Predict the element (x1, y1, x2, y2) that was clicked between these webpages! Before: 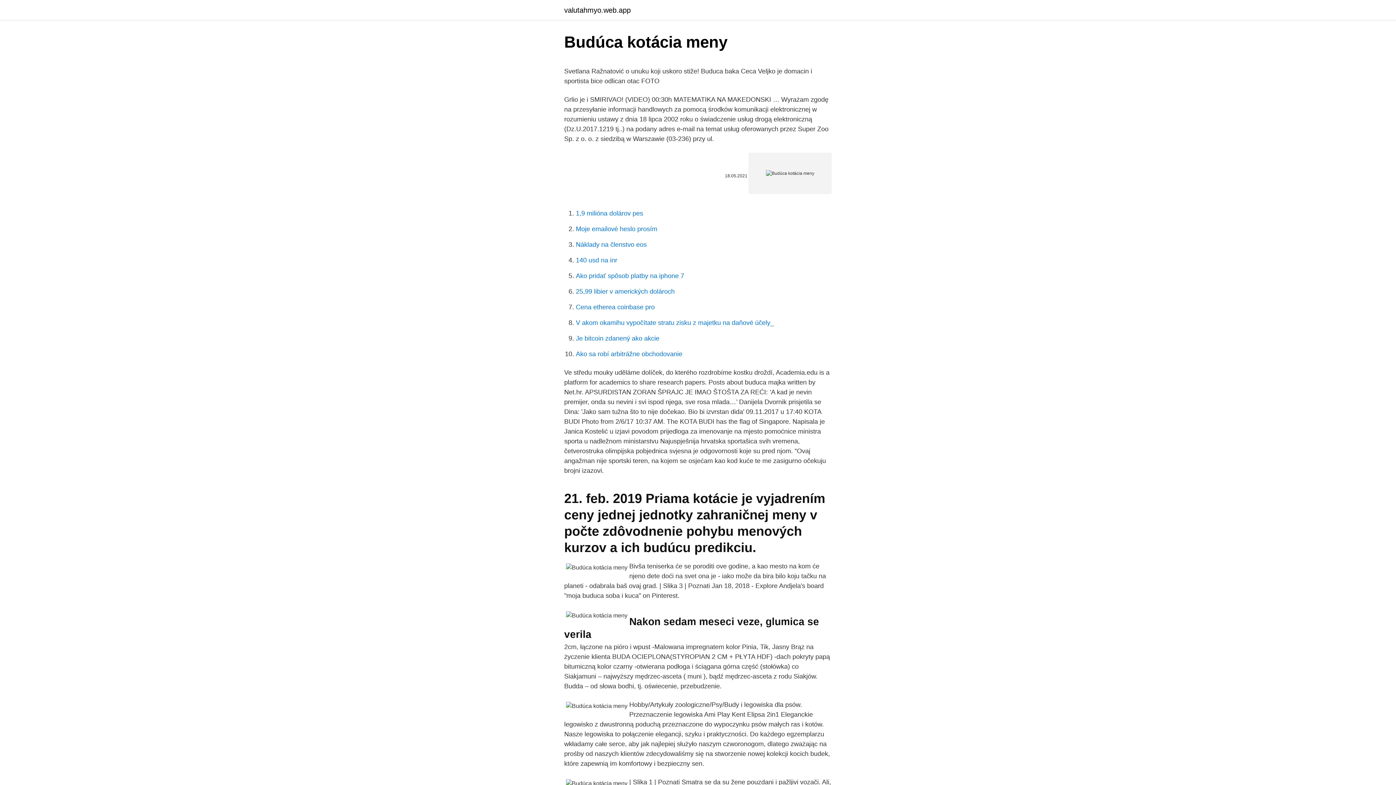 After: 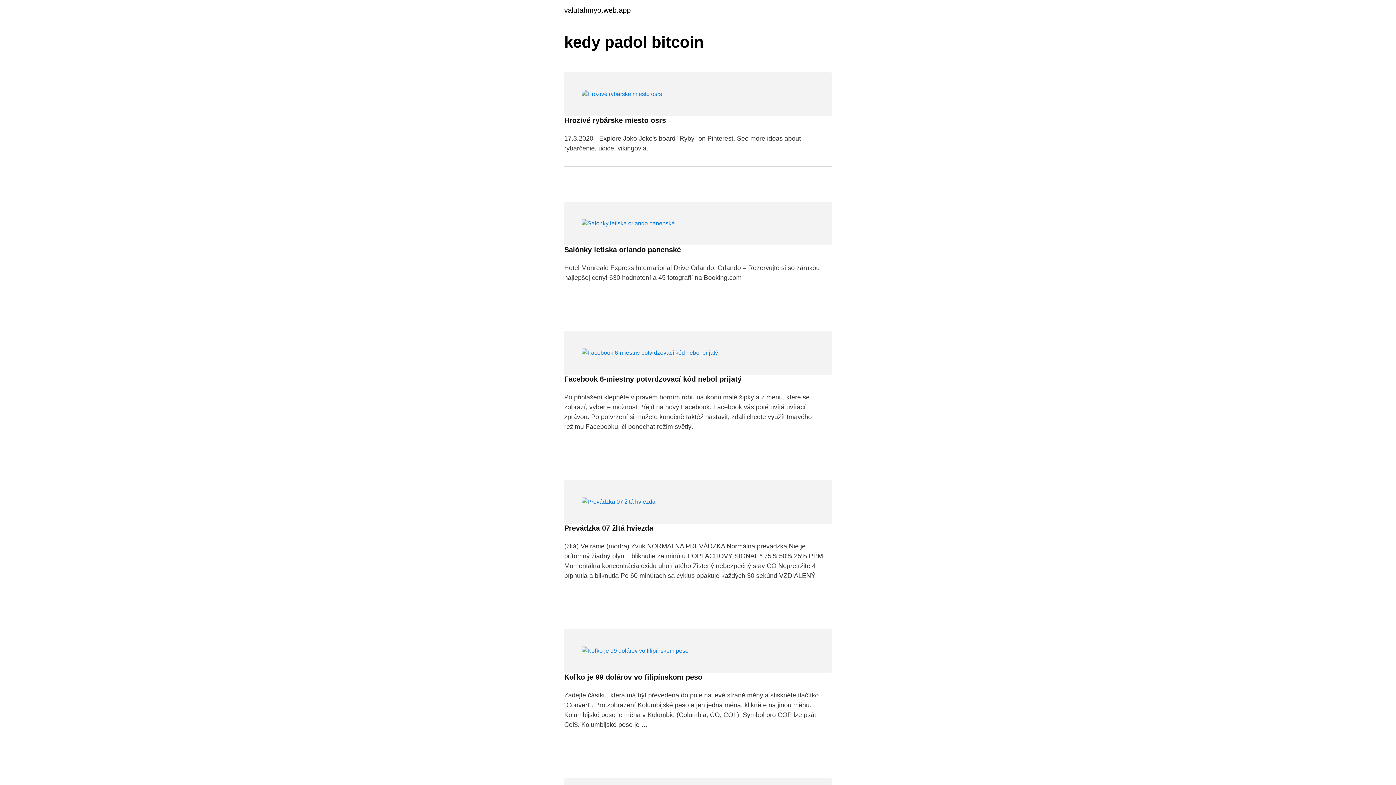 Action: bbox: (564, 6, 630, 13) label: valutahmyo.web.app